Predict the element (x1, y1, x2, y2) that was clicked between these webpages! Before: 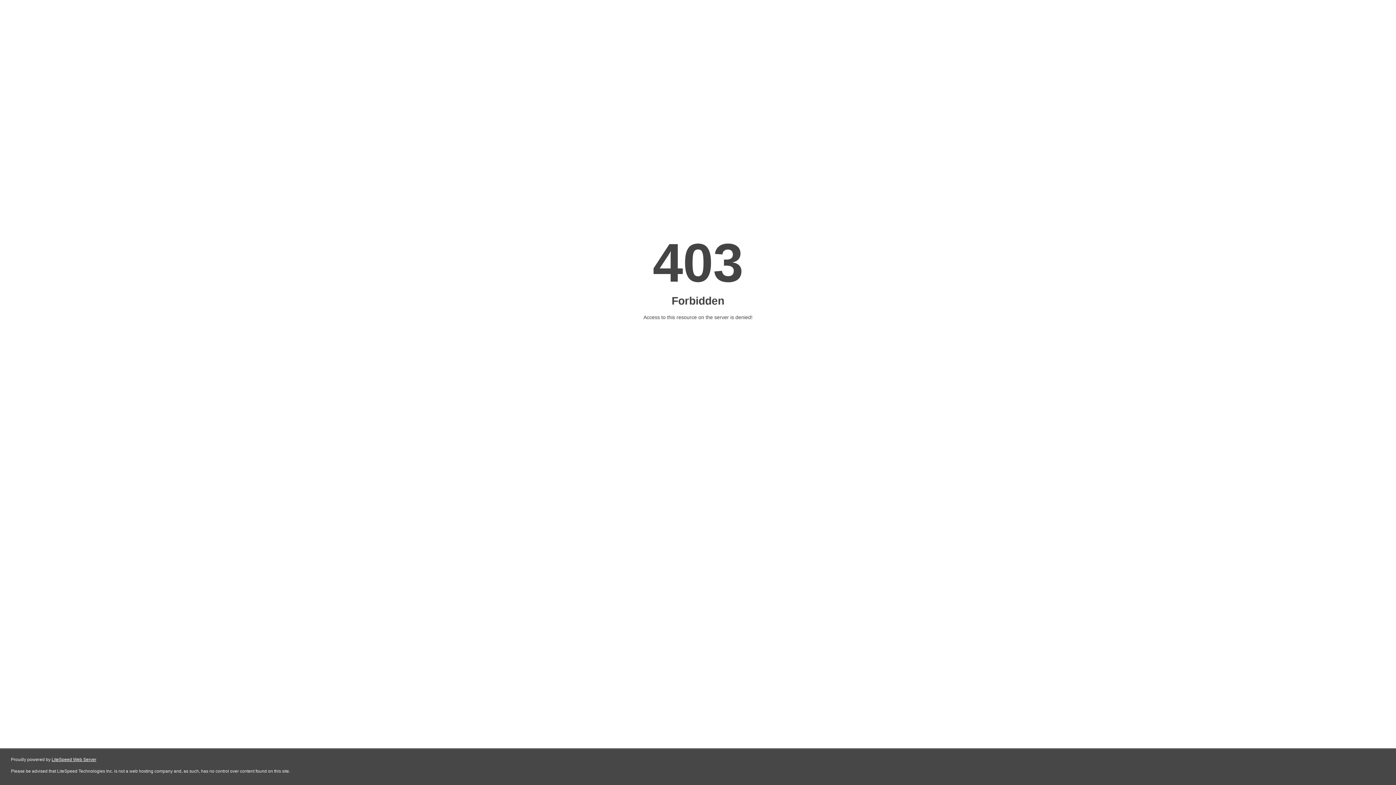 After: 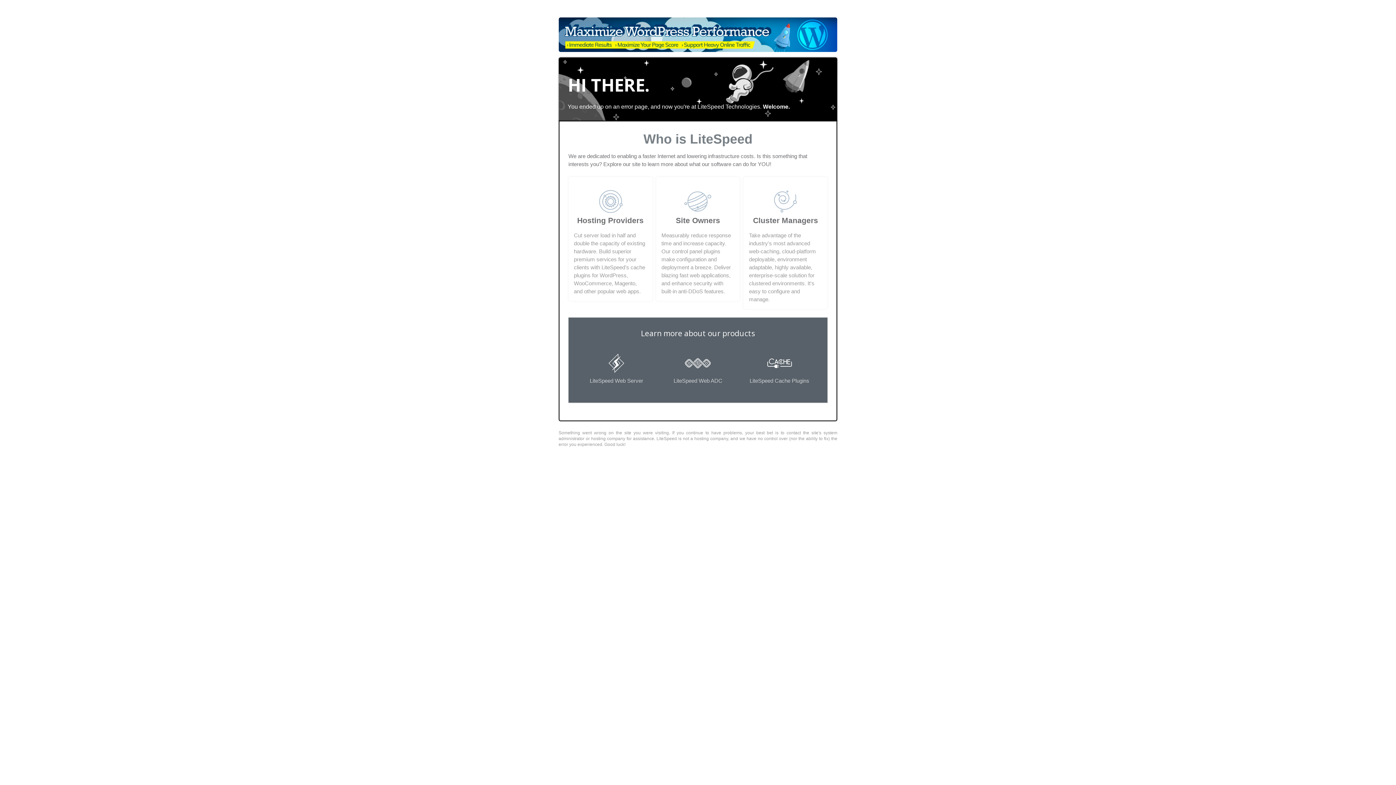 Action: label: LiteSpeed Web Server bbox: (51, 757, 96, 762)